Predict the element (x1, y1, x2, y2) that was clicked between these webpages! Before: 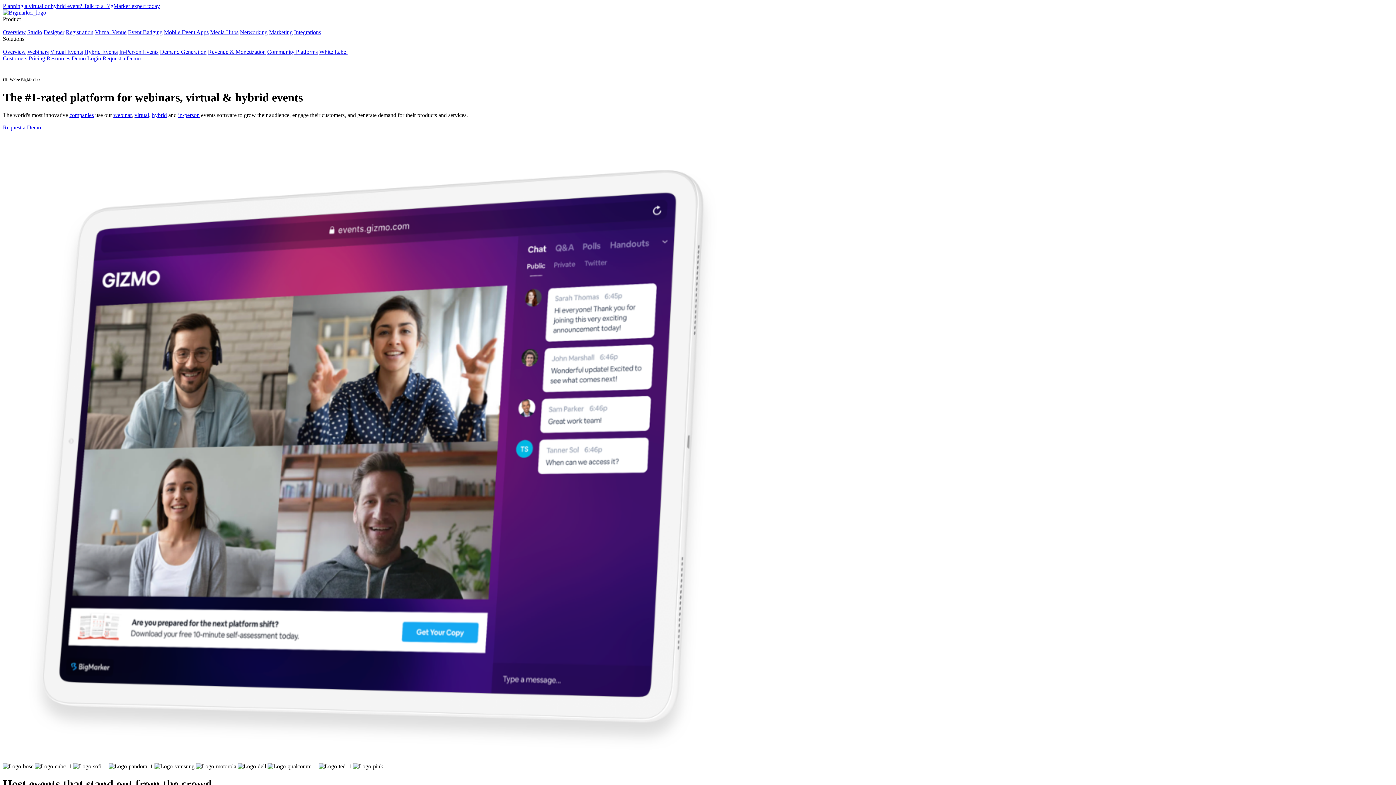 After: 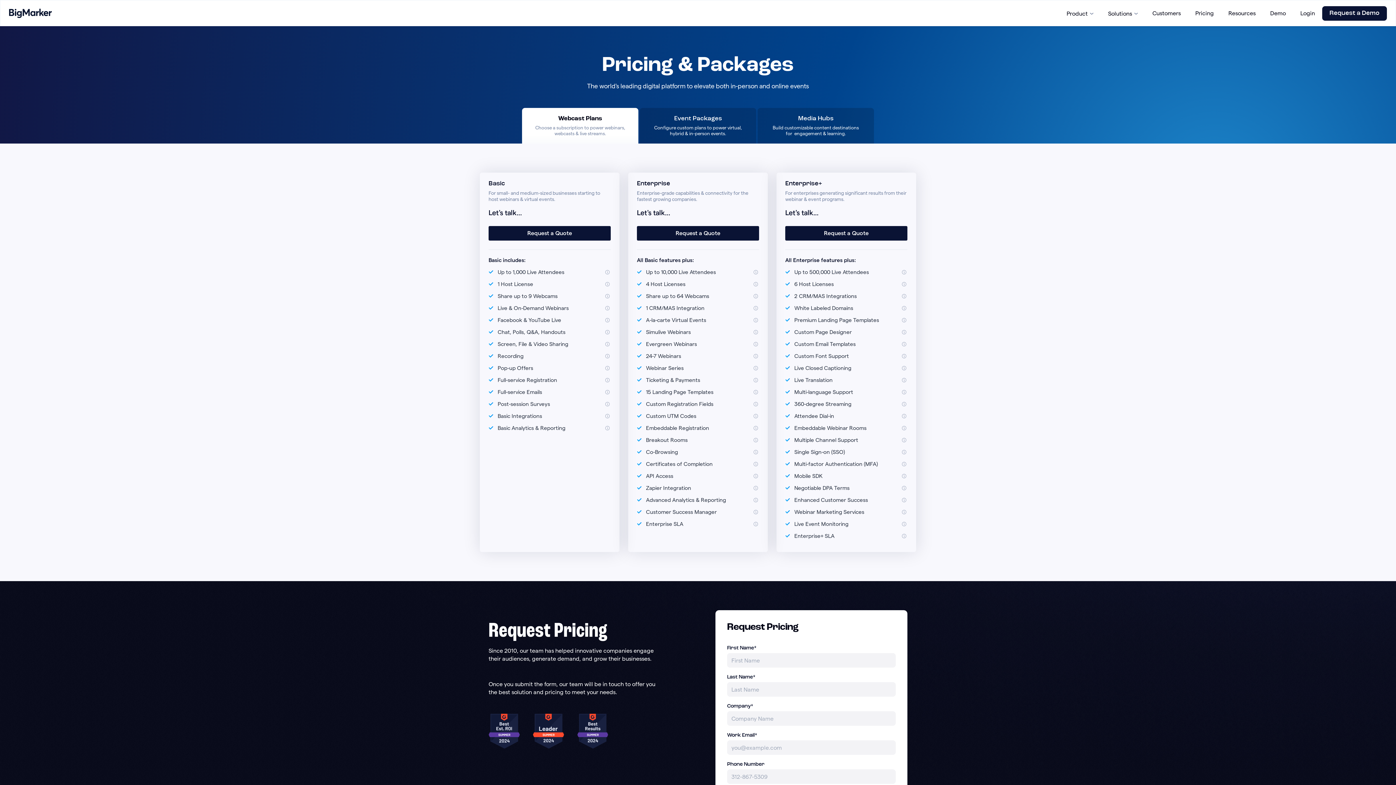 Action: label: Pricing bbox: (28, 55, 45, 61)